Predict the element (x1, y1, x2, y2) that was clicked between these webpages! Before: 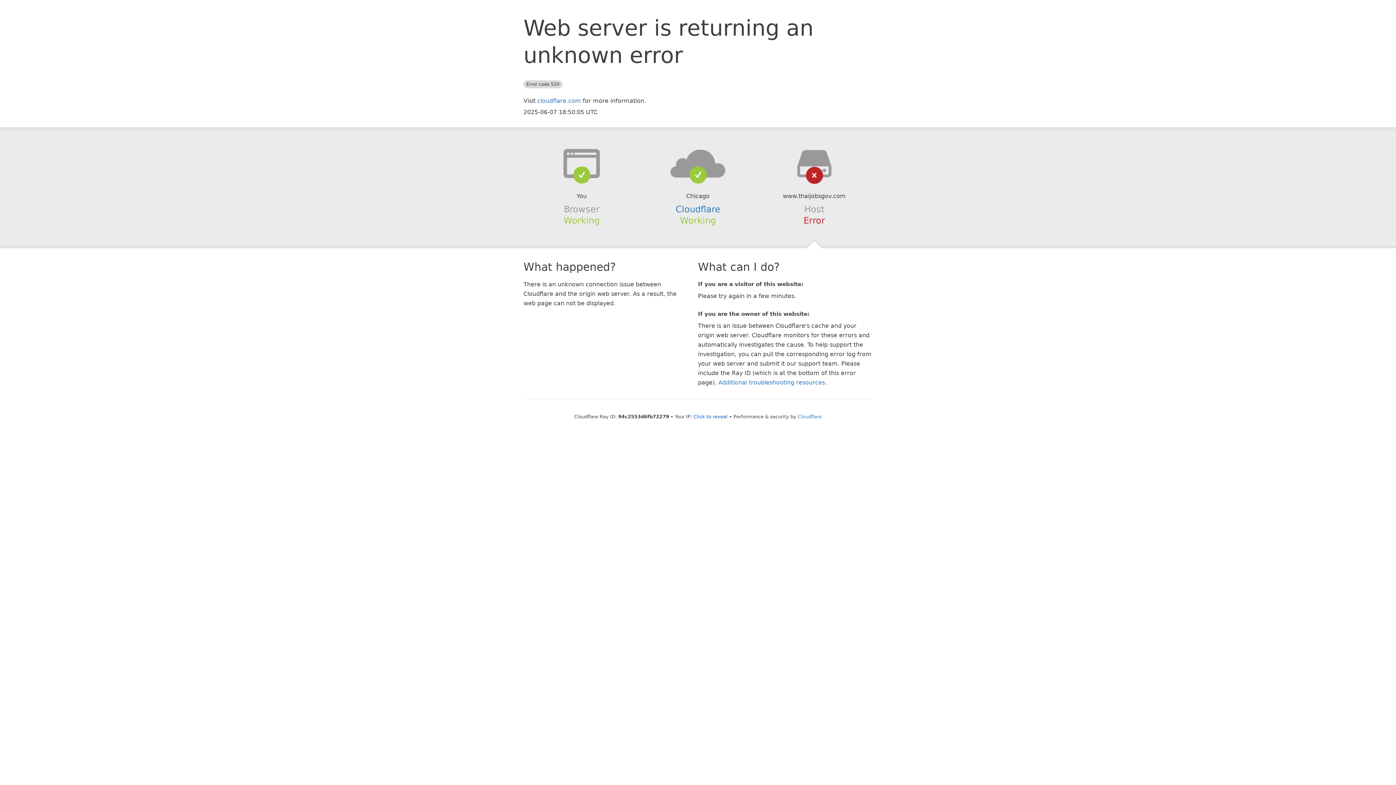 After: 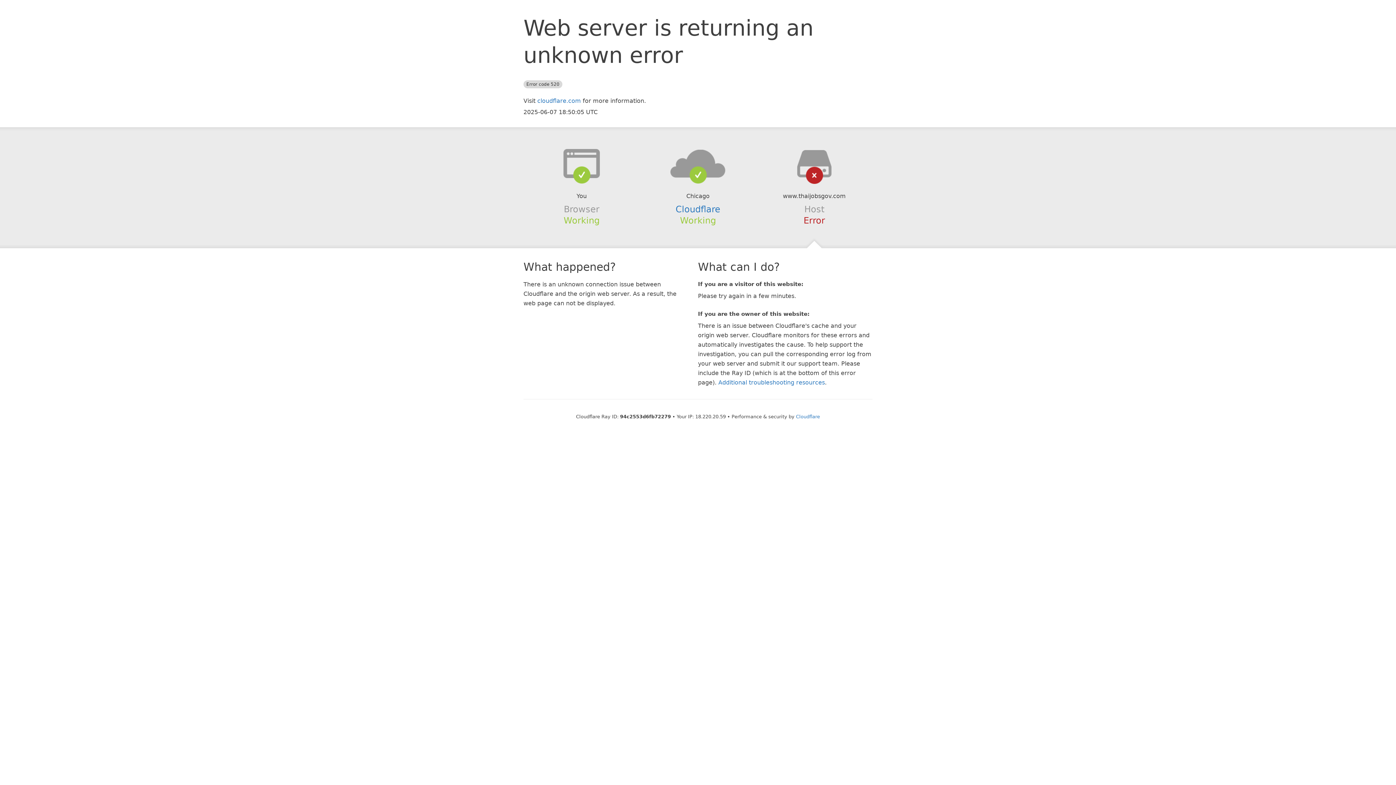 Action: bbox: (693, 414, 727, 419) label: Click to reveal